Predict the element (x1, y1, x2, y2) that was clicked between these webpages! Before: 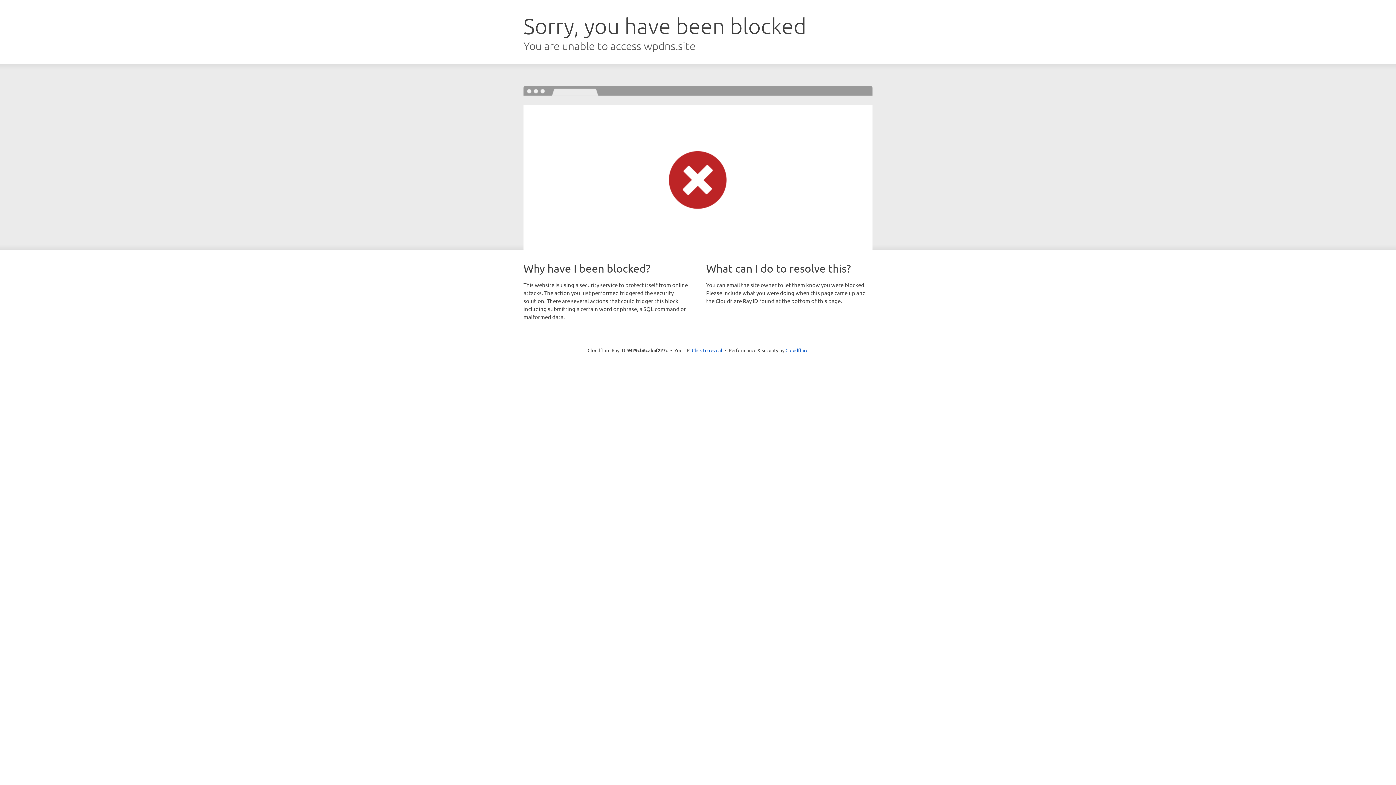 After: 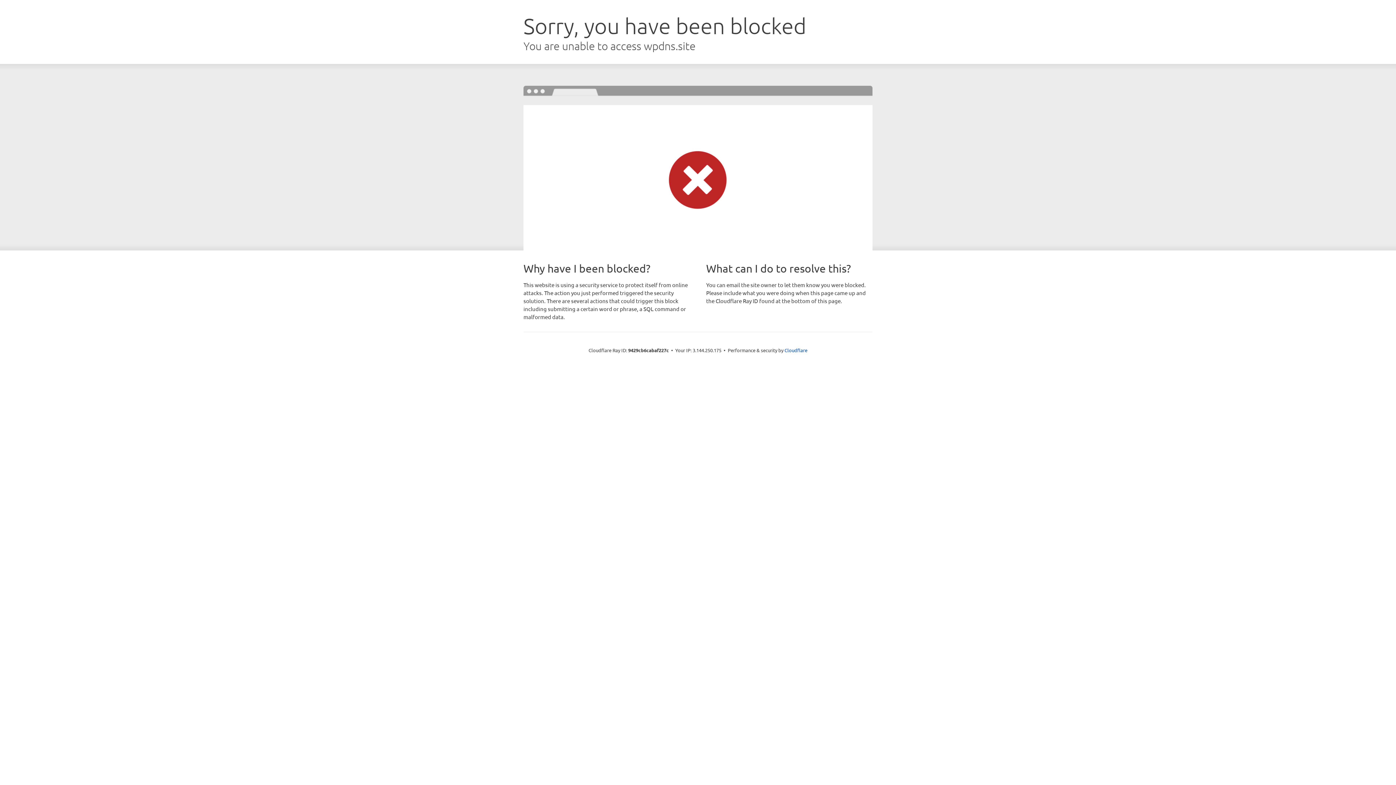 Action: label: Click to reveal bbox: (692, 346, 722, 353)